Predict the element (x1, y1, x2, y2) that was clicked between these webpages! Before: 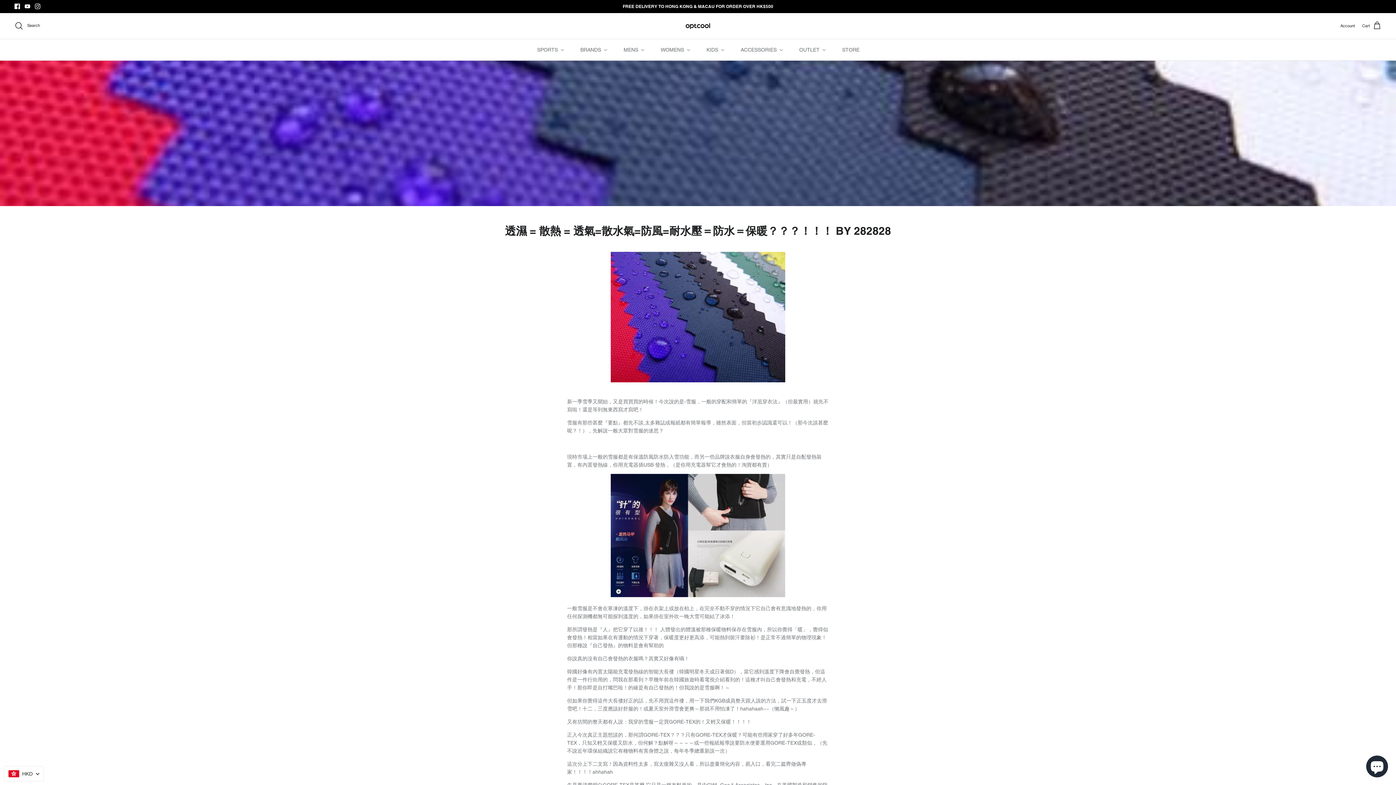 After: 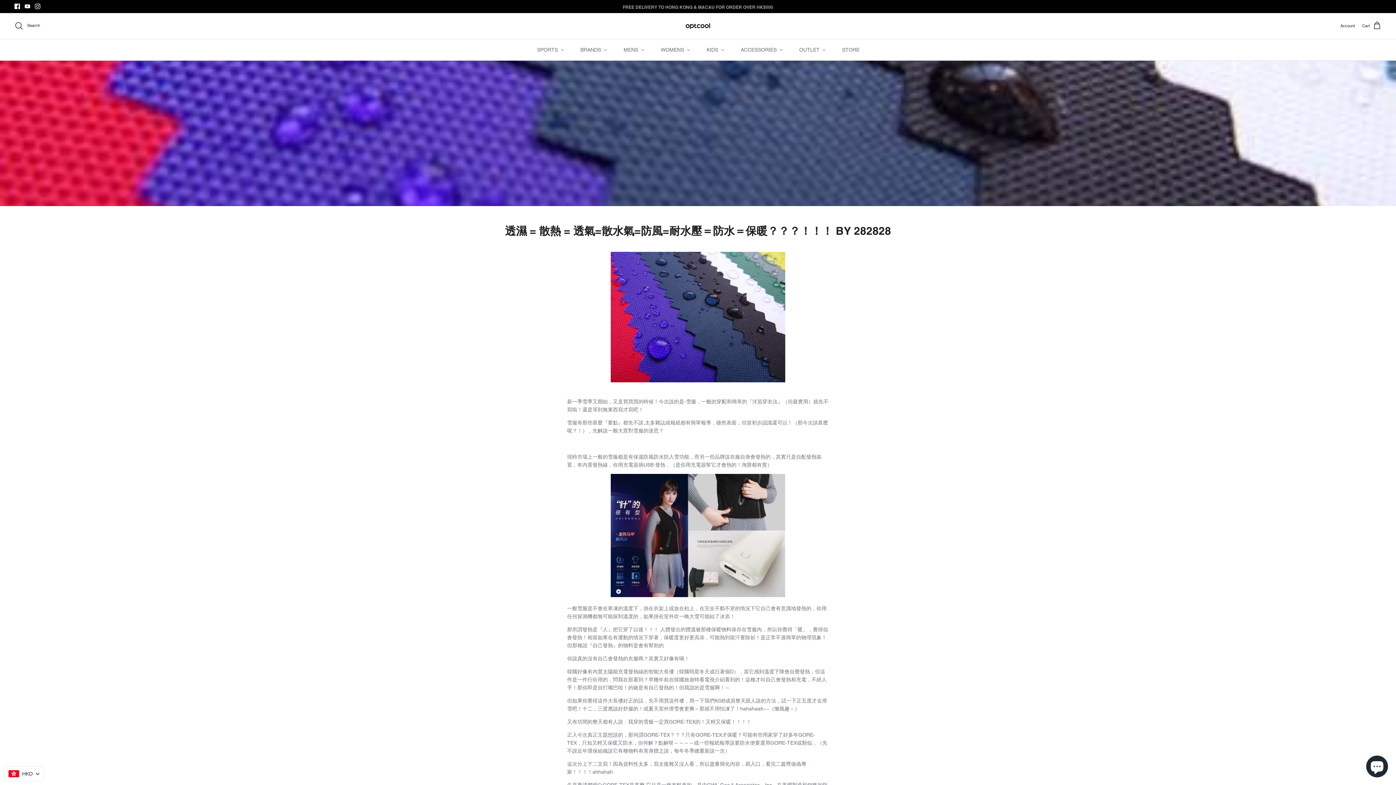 Action: bbox: (14, 3, 20, 9) label: Facebook